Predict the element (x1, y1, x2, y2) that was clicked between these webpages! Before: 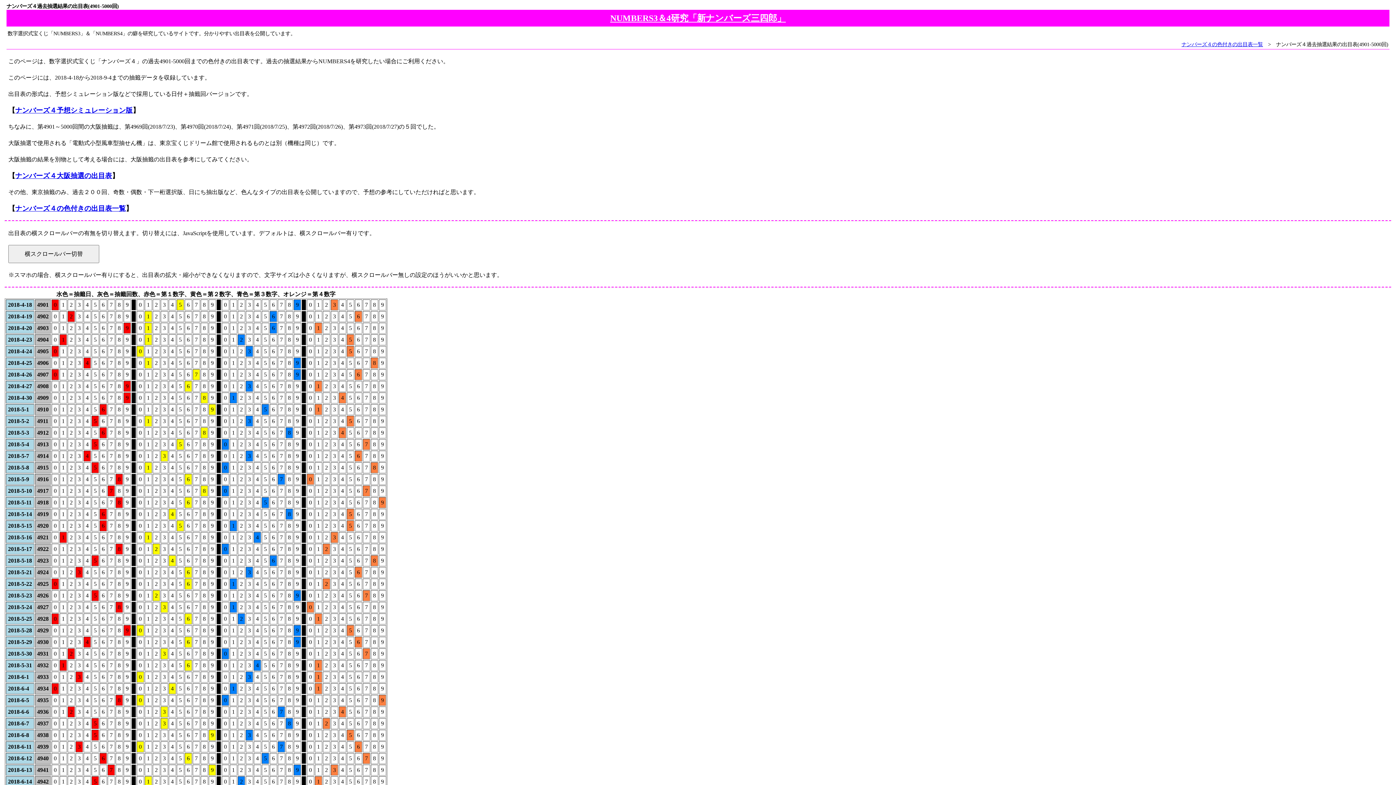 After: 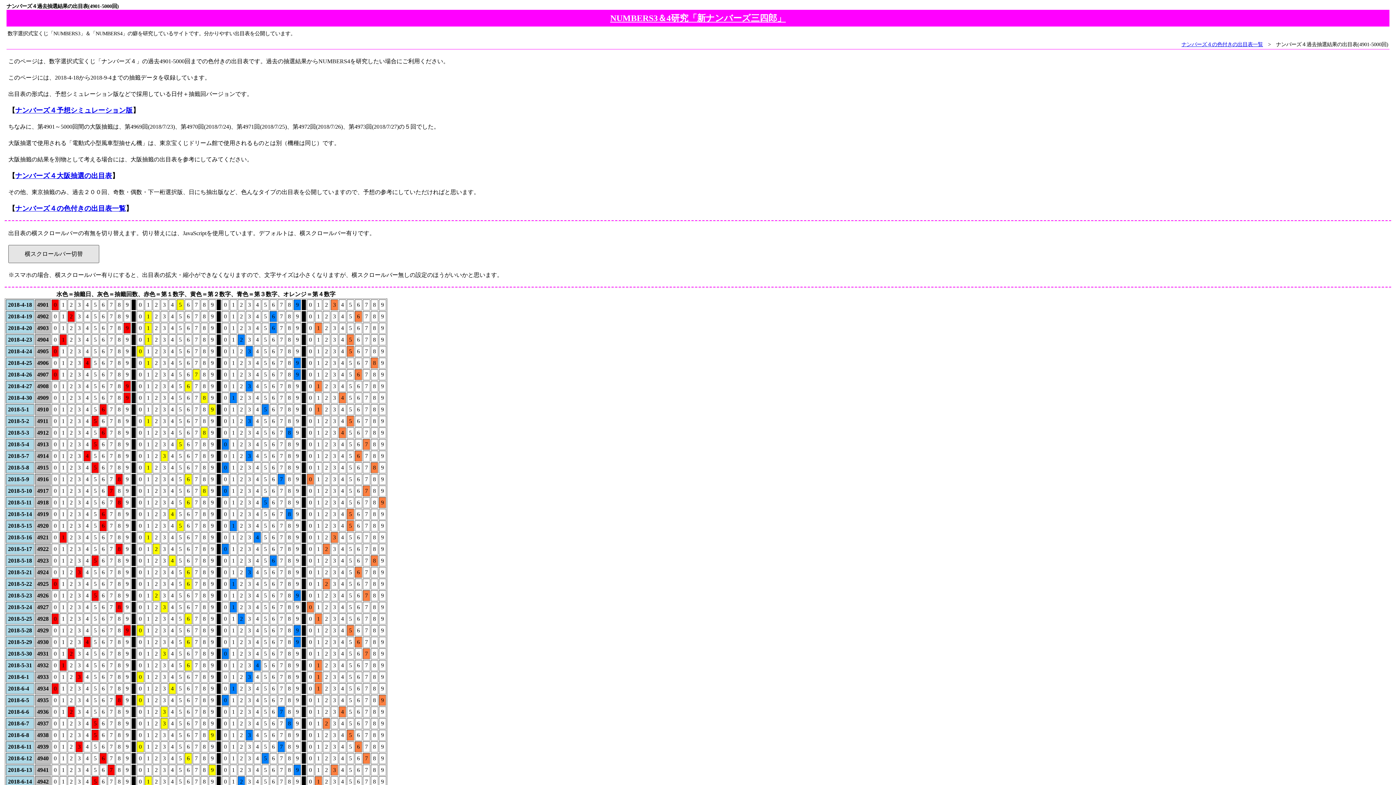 Action: bbox: (8, 245, 99, 263) label: 横スクロールバー切替